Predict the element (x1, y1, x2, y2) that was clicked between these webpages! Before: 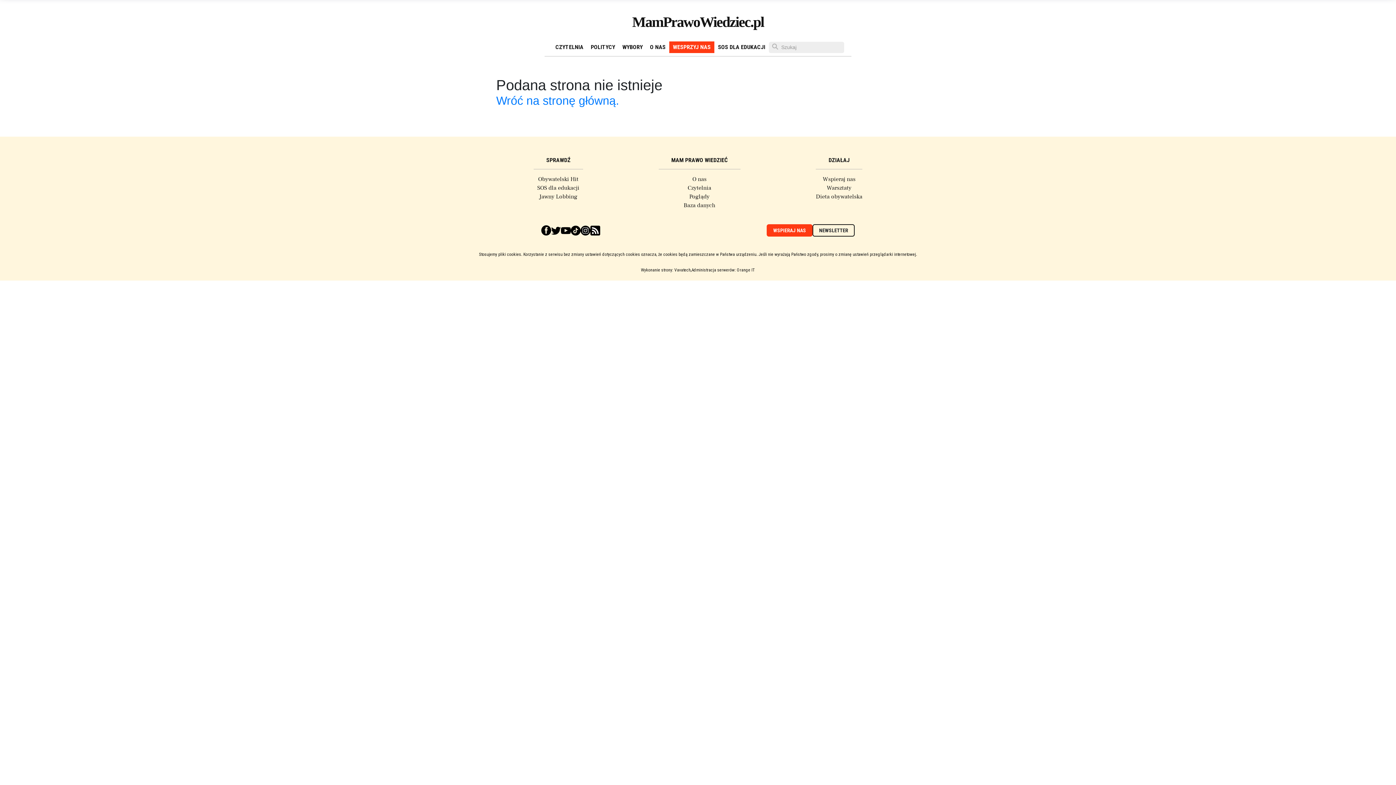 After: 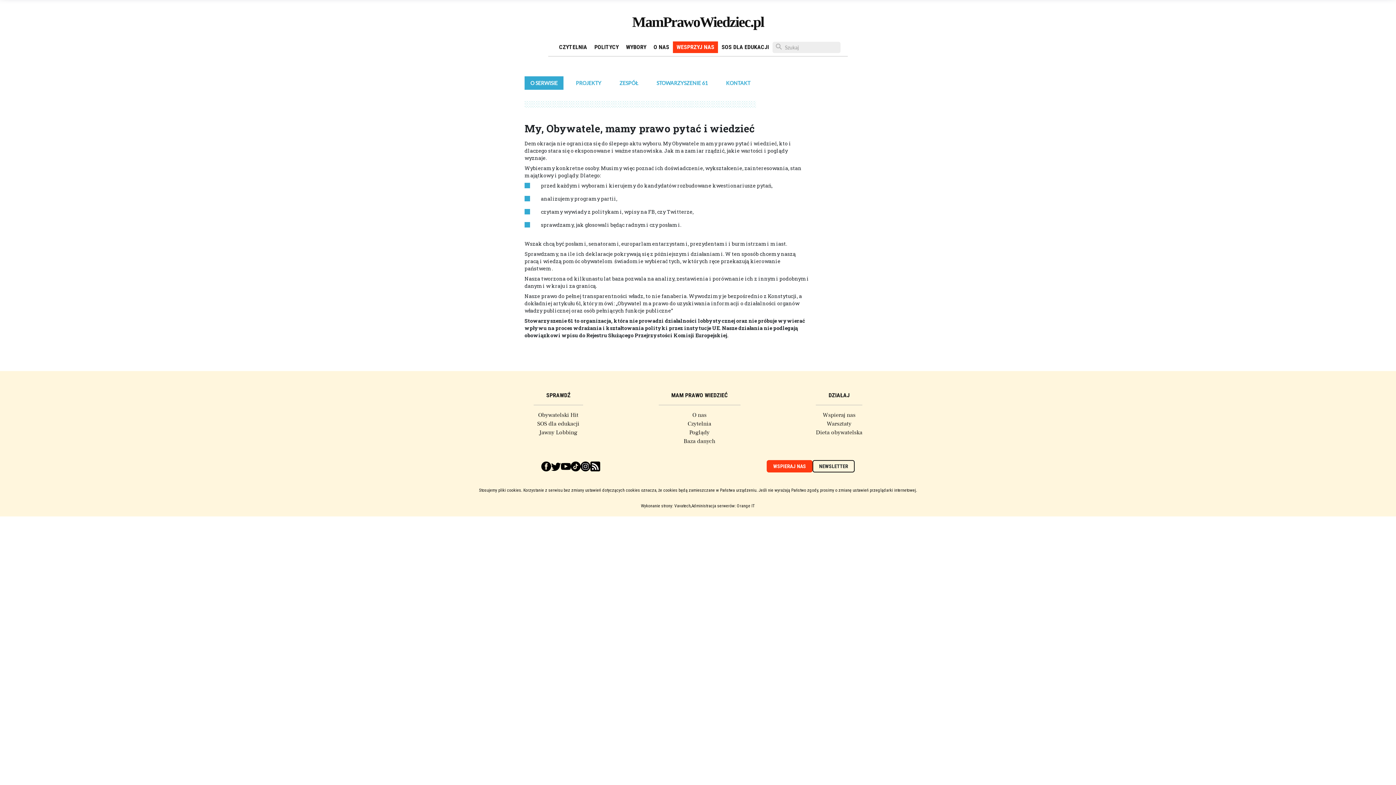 Action: label: O NAS bbox: (646, 41, 669, 53)